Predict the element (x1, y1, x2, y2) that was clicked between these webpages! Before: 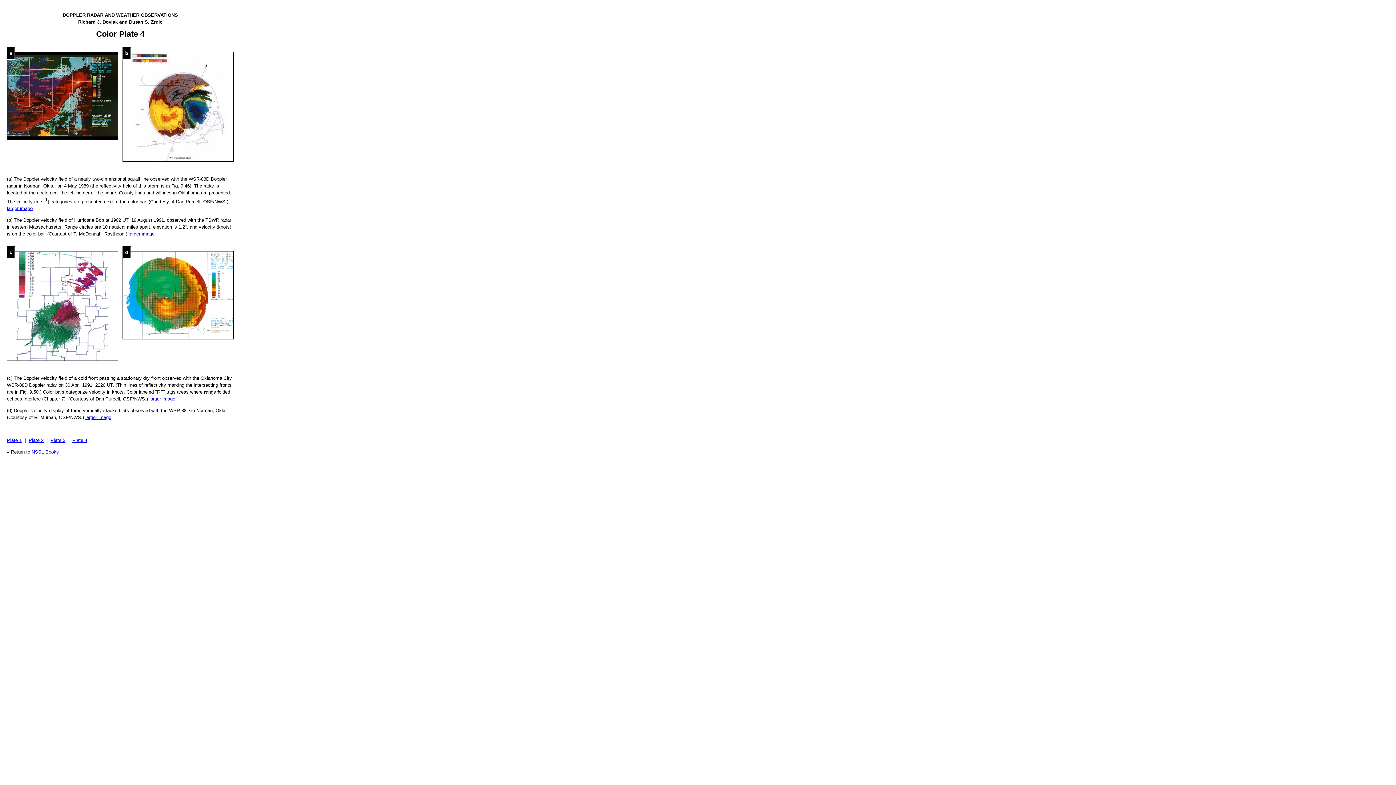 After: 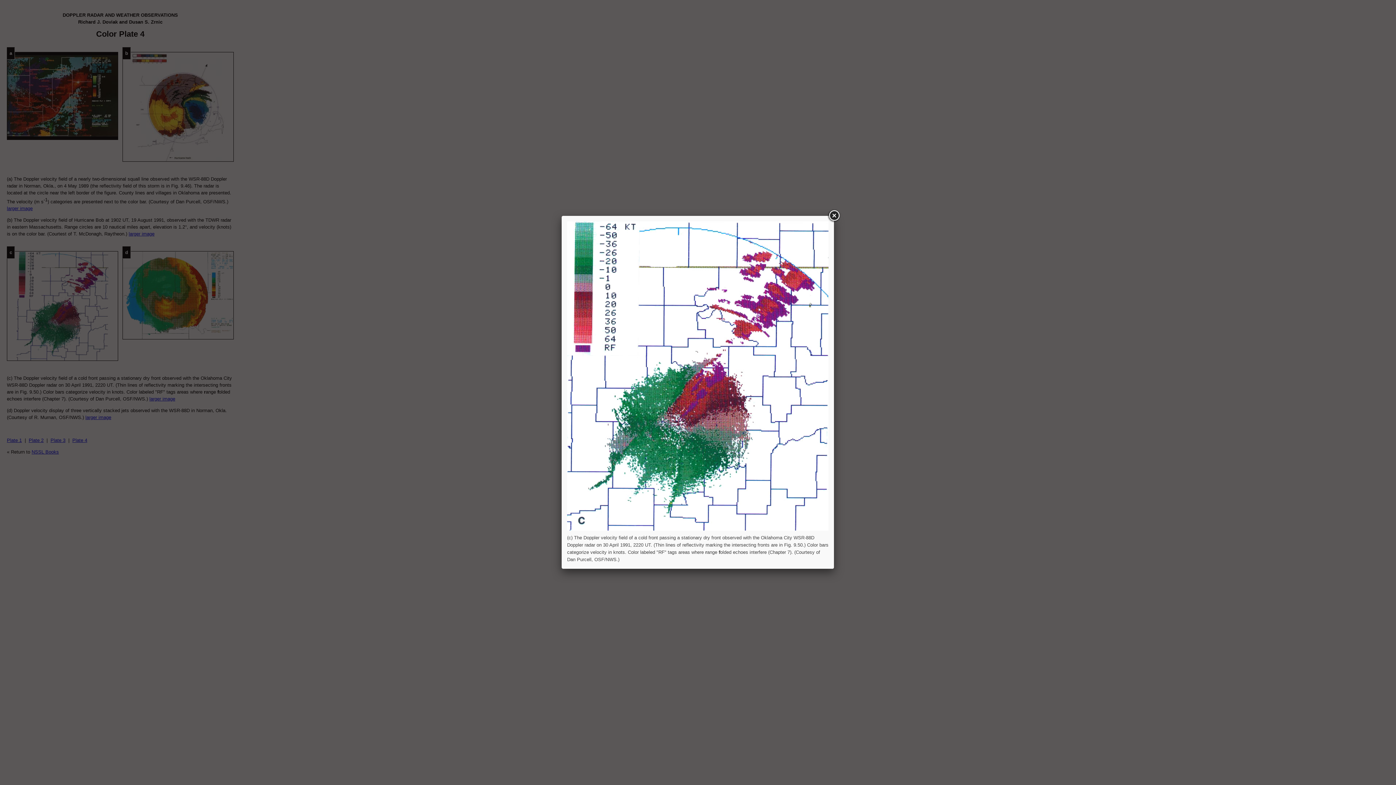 Action: bbox: (149, 396, 175, 401) label: larger image